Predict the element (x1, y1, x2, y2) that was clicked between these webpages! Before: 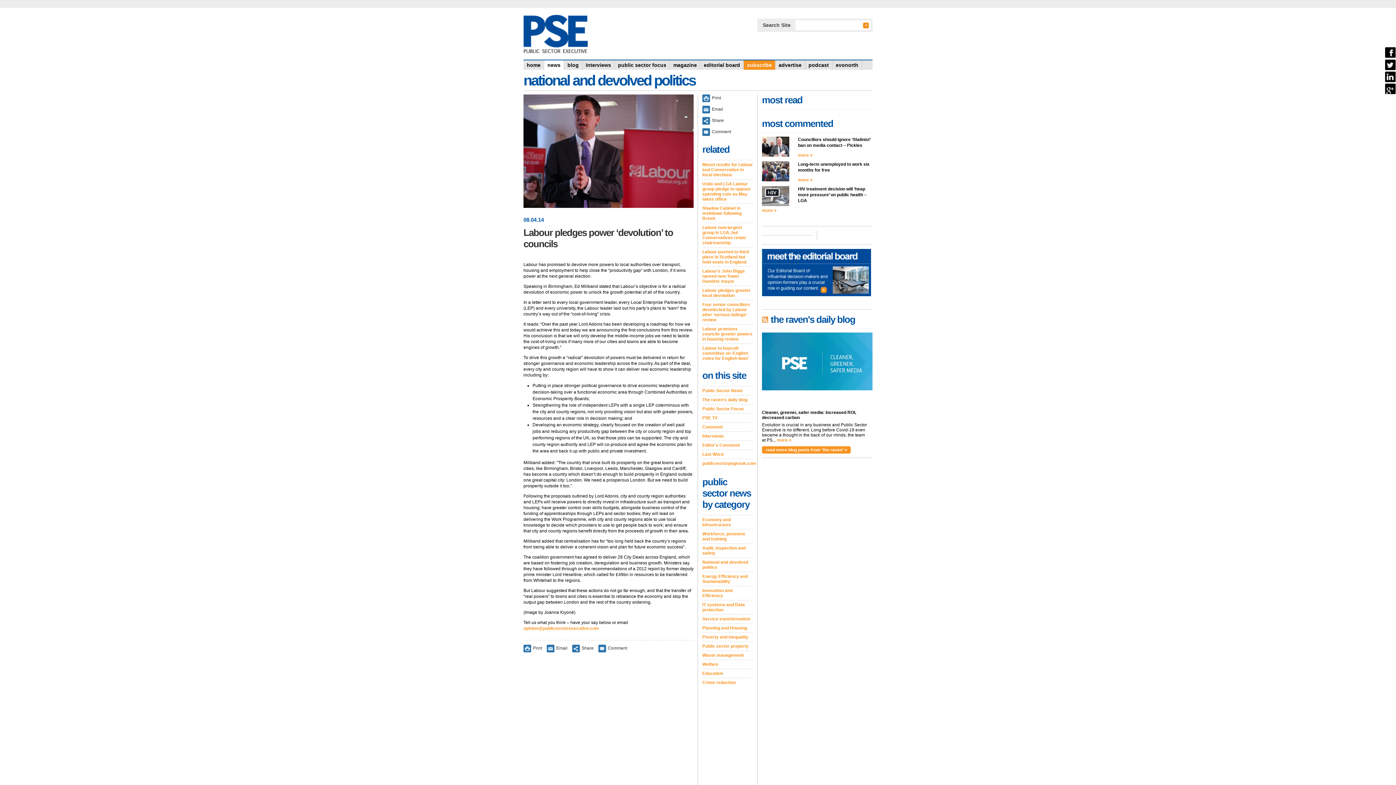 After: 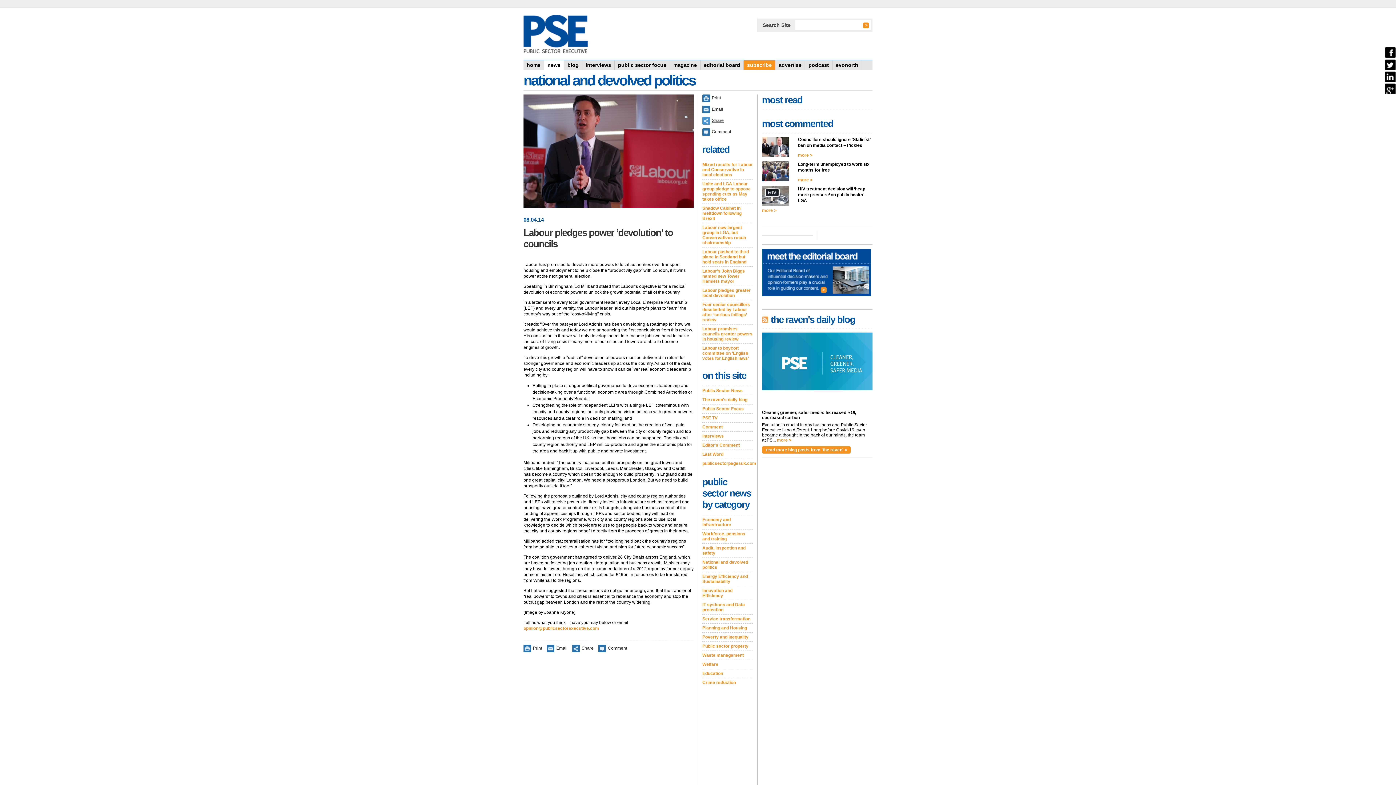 Action: bbox: (702, 117, 749, 124) label: Share